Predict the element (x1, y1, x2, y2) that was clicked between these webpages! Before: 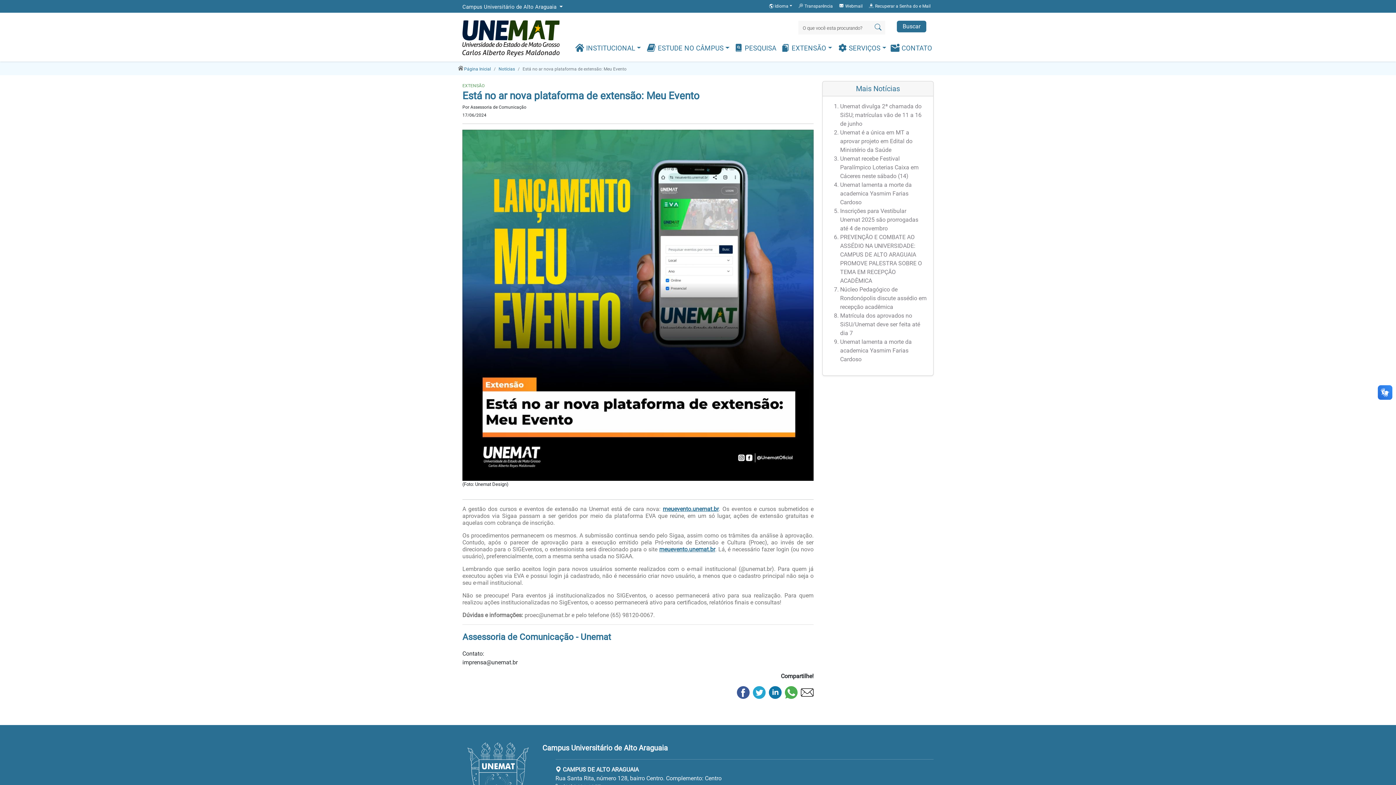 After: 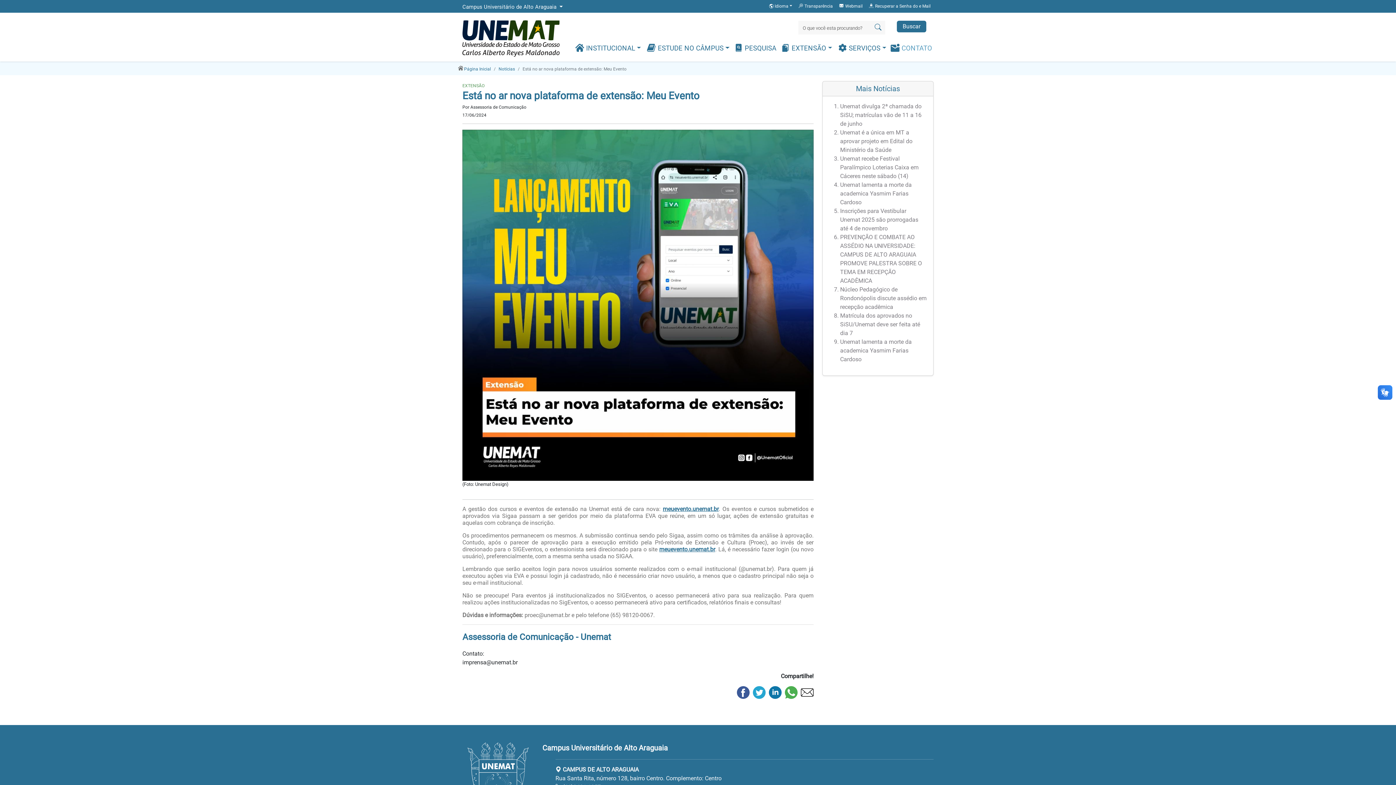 Action: label:  CONTATO bbox: (889, 40, 933, 56)